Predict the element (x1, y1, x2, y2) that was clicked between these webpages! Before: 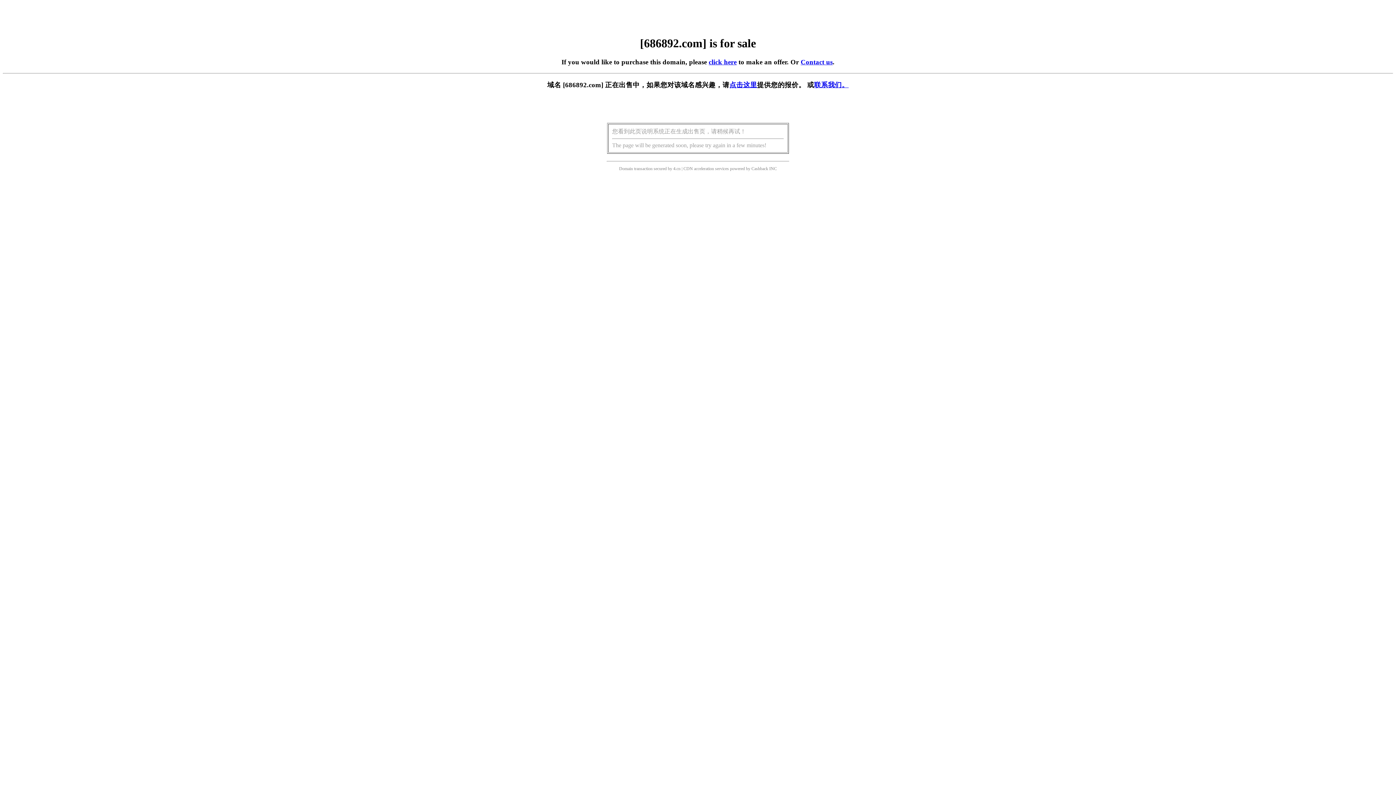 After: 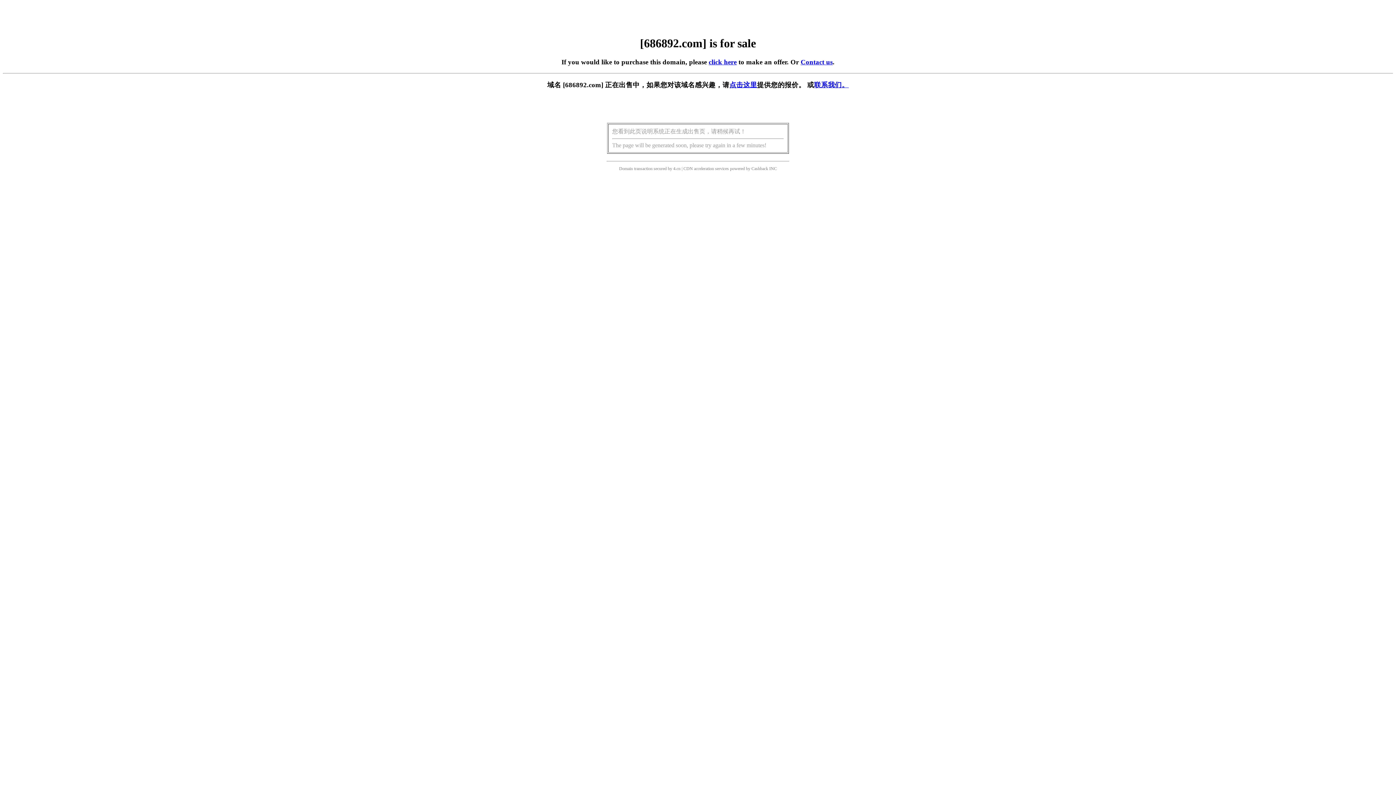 Action: label: 点击这里 bbox: (729, 81, 757, 88)